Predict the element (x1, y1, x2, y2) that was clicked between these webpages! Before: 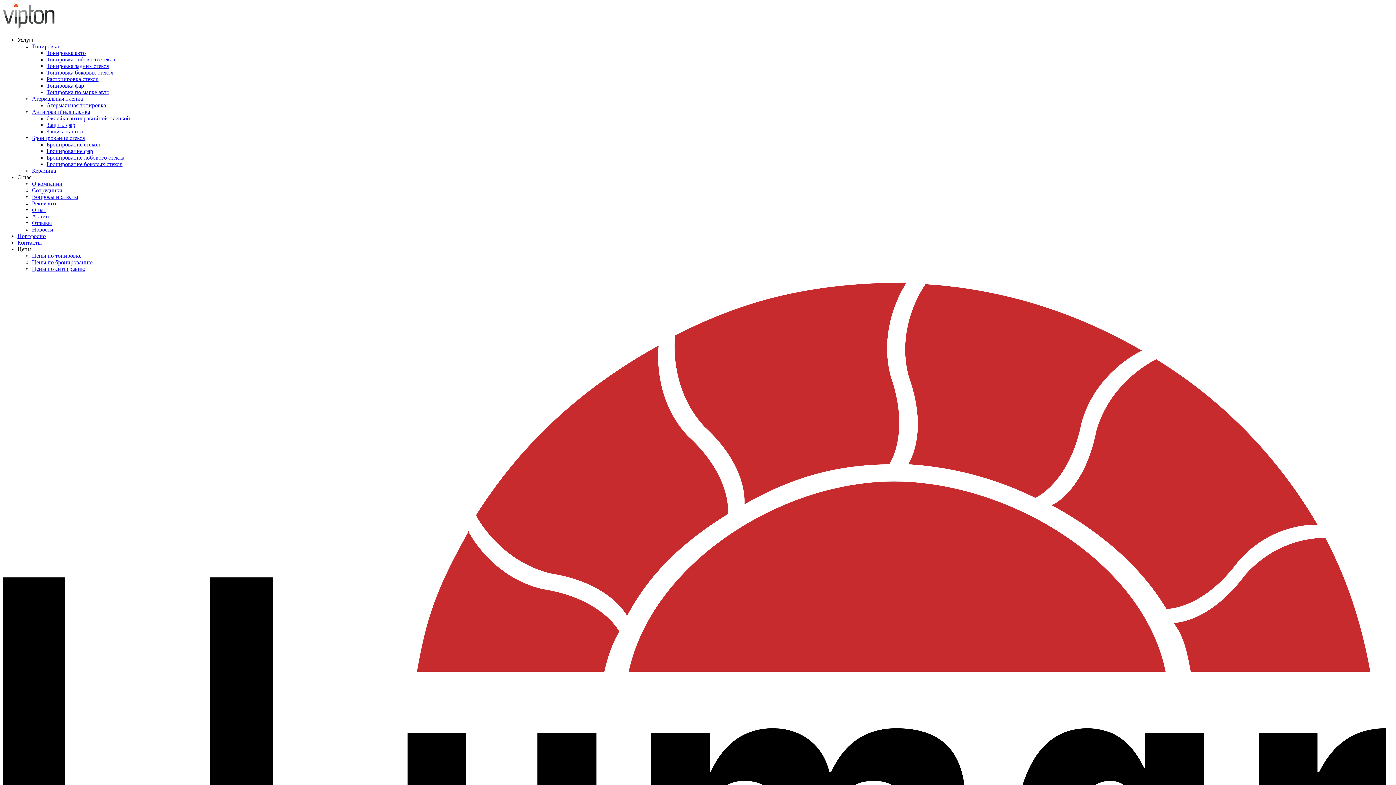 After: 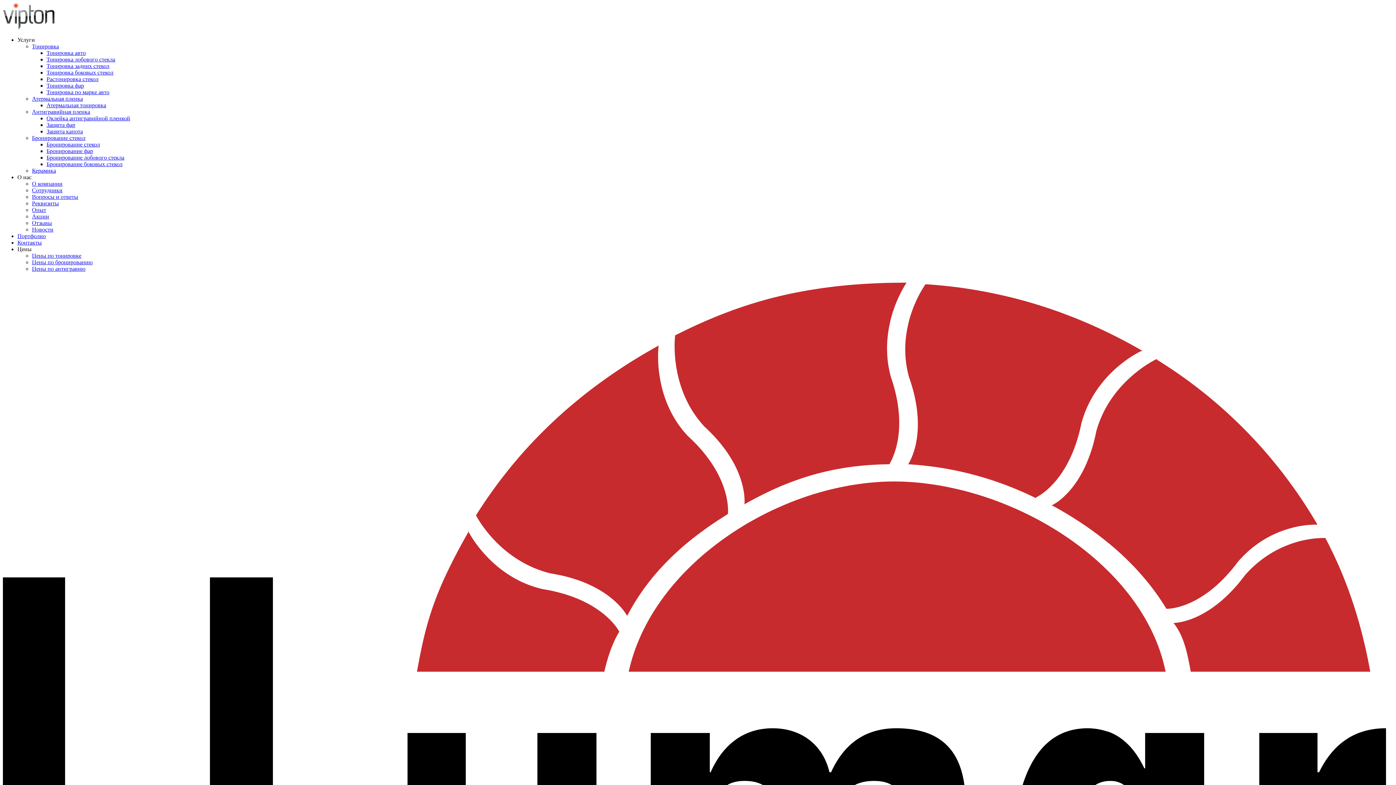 Action: label: Цены по бронированию bbox: (32, 259, 92, 265)